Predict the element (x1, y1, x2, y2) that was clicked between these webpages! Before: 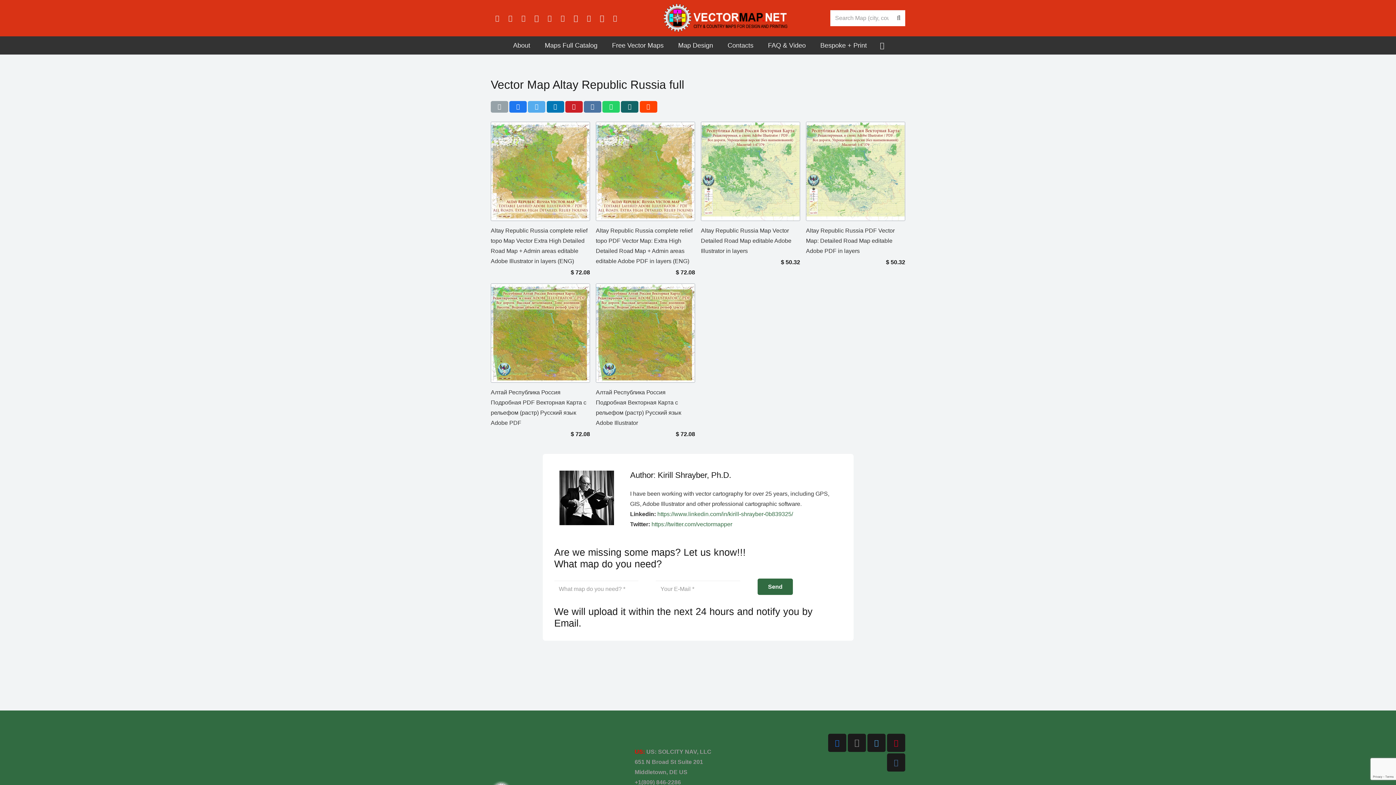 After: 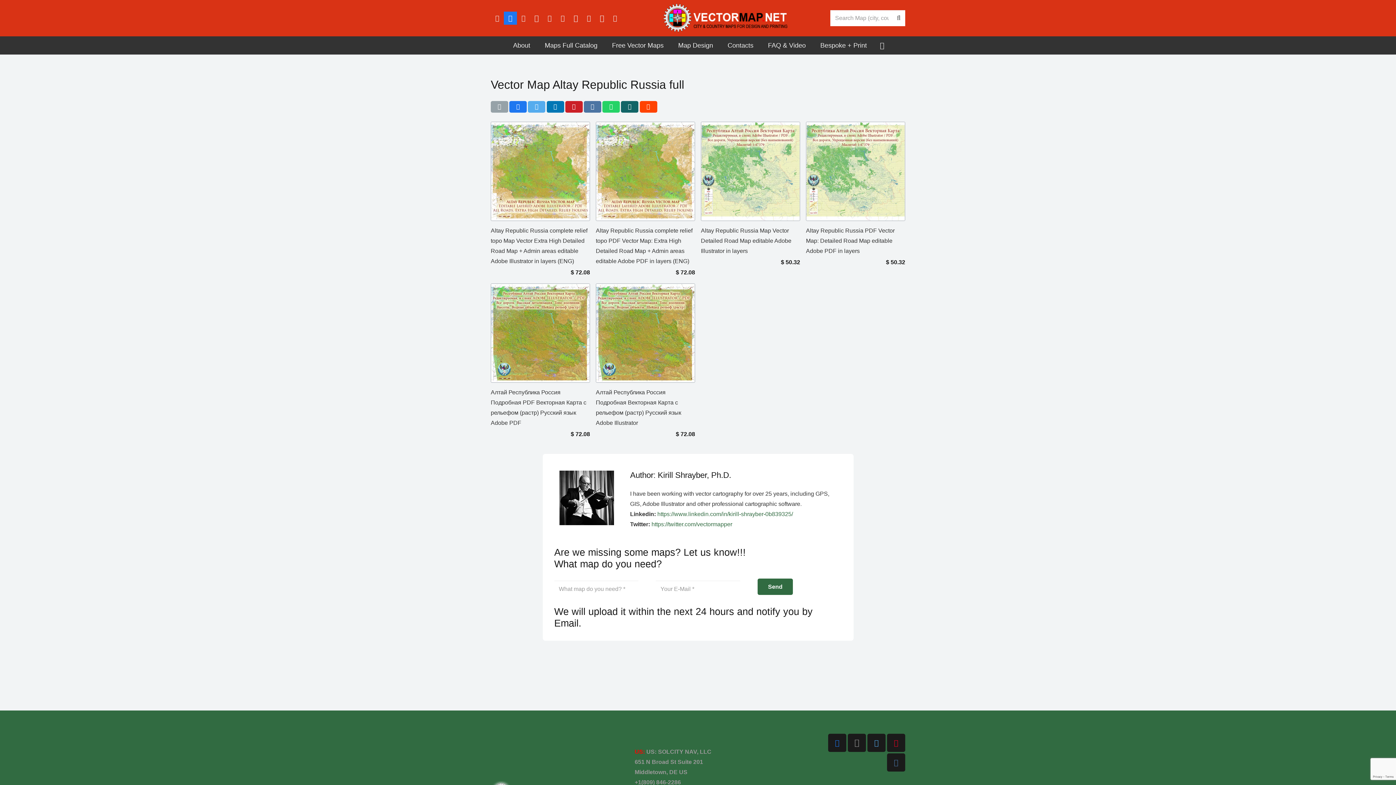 Action: label: Facebook bbox: (504, 11, 517, 24)